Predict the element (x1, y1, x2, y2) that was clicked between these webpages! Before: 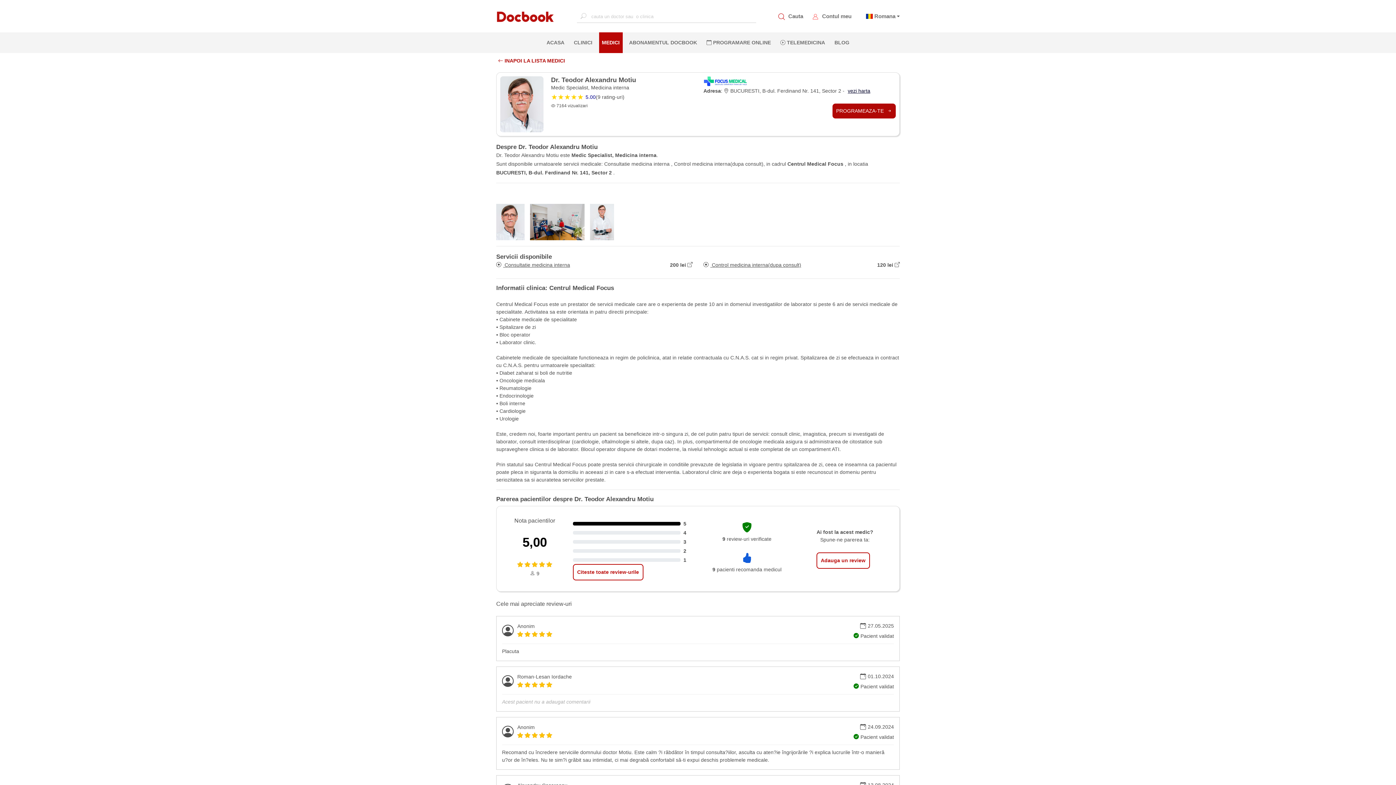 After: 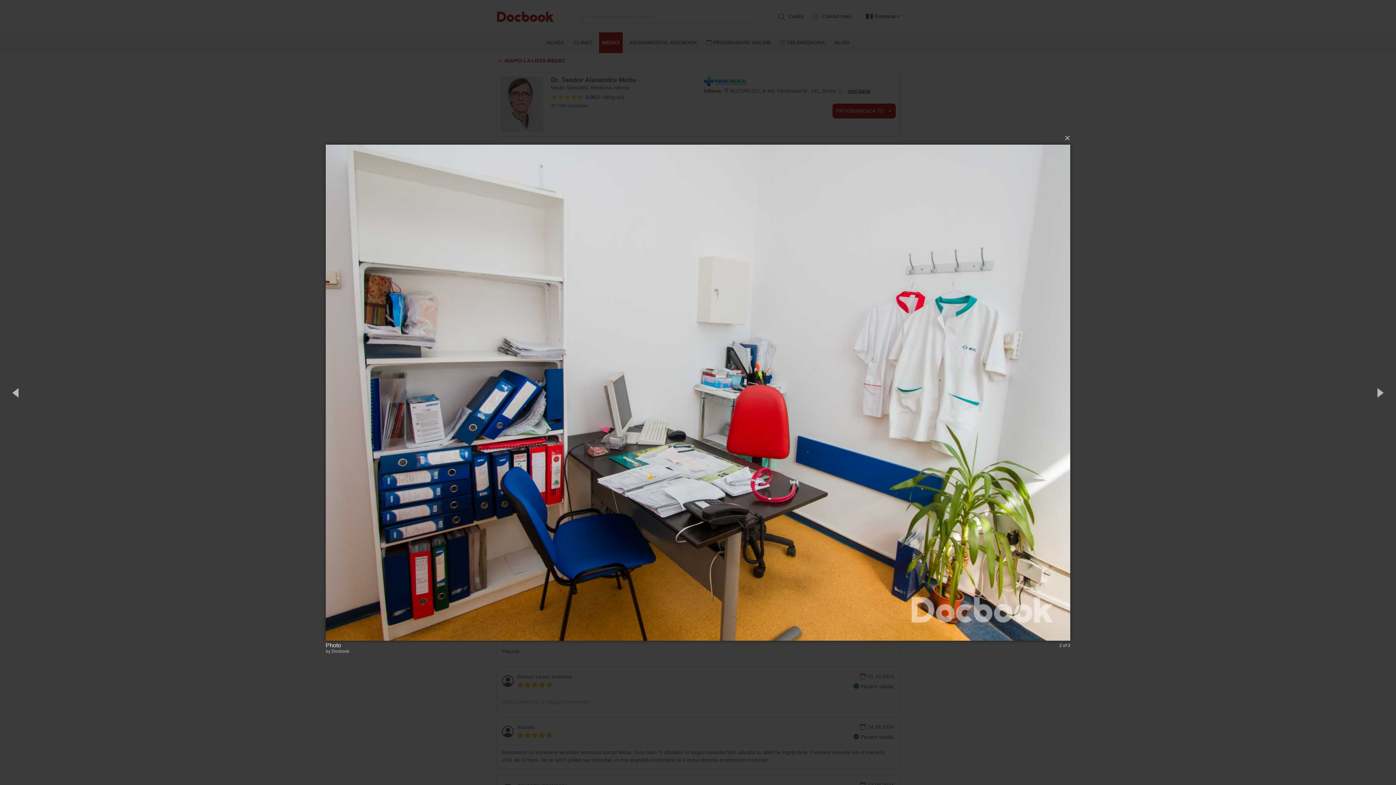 Action: bbox: (530, 203, 590, 240)